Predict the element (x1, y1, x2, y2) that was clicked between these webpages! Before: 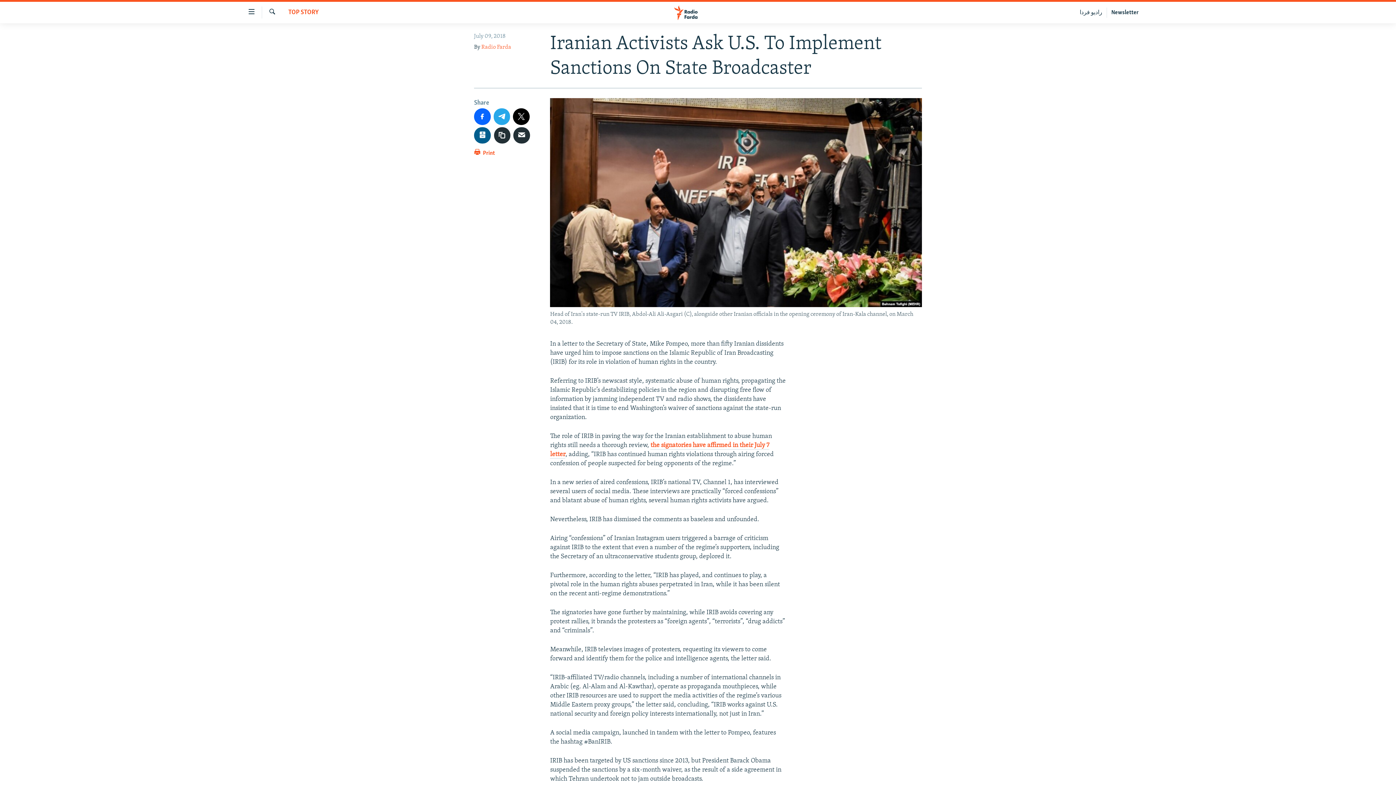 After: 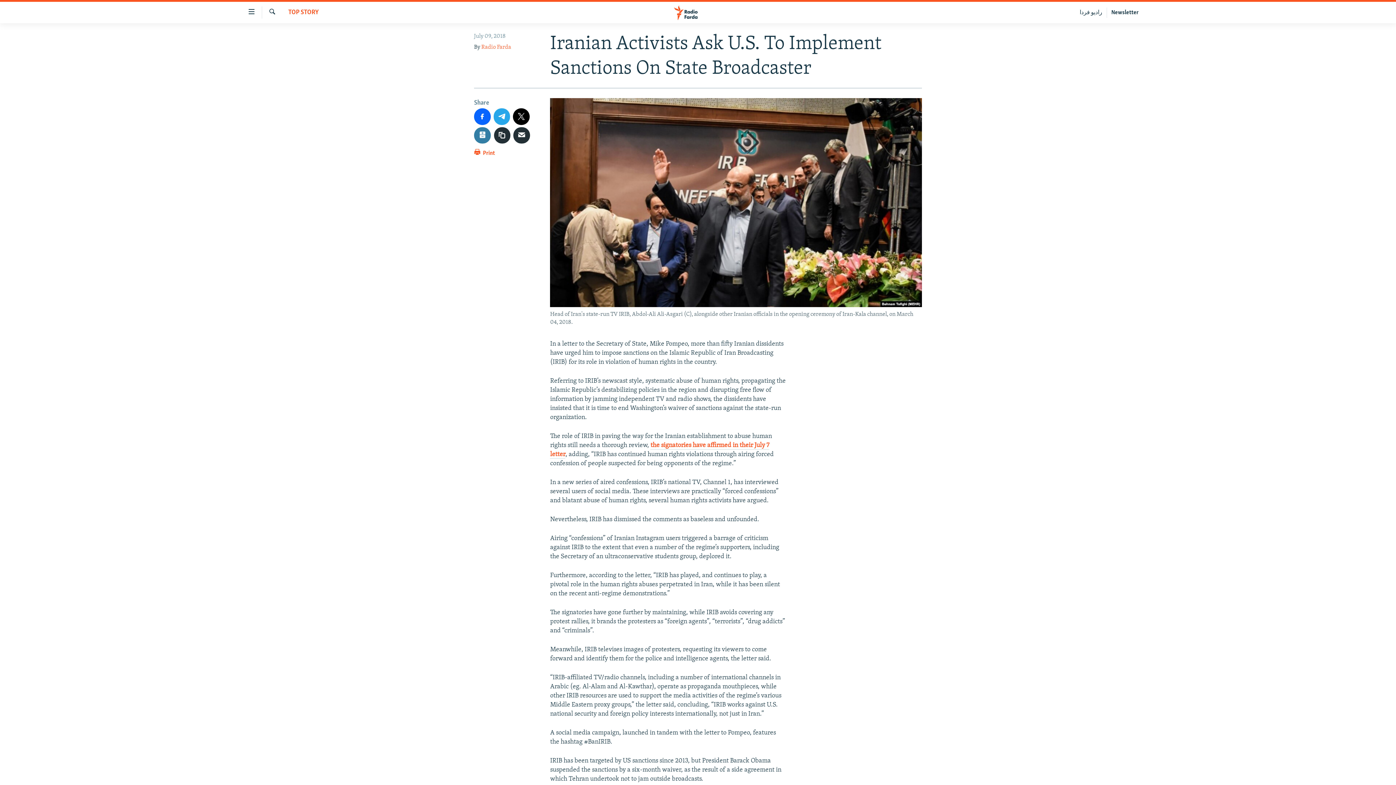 Action: bbox: (474, 127, 490, 143)